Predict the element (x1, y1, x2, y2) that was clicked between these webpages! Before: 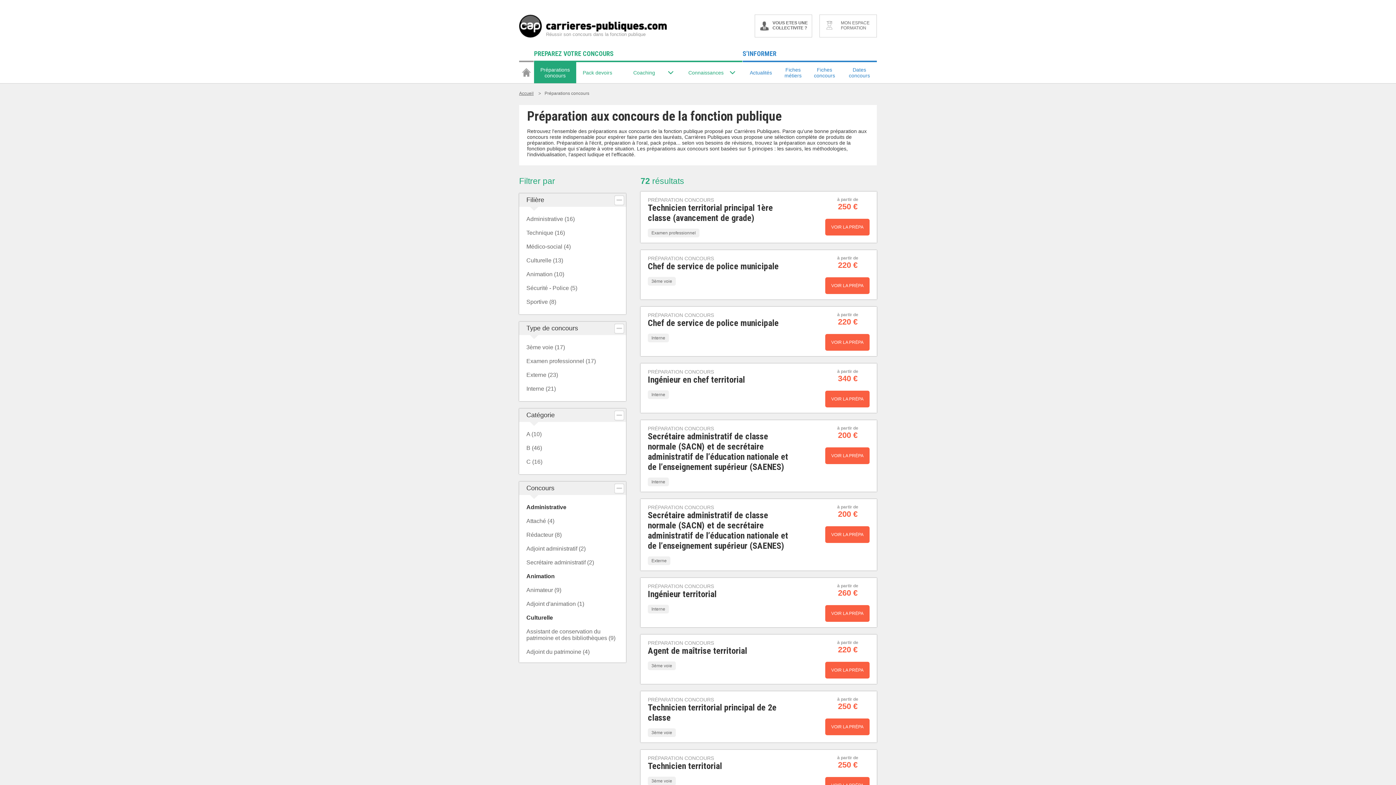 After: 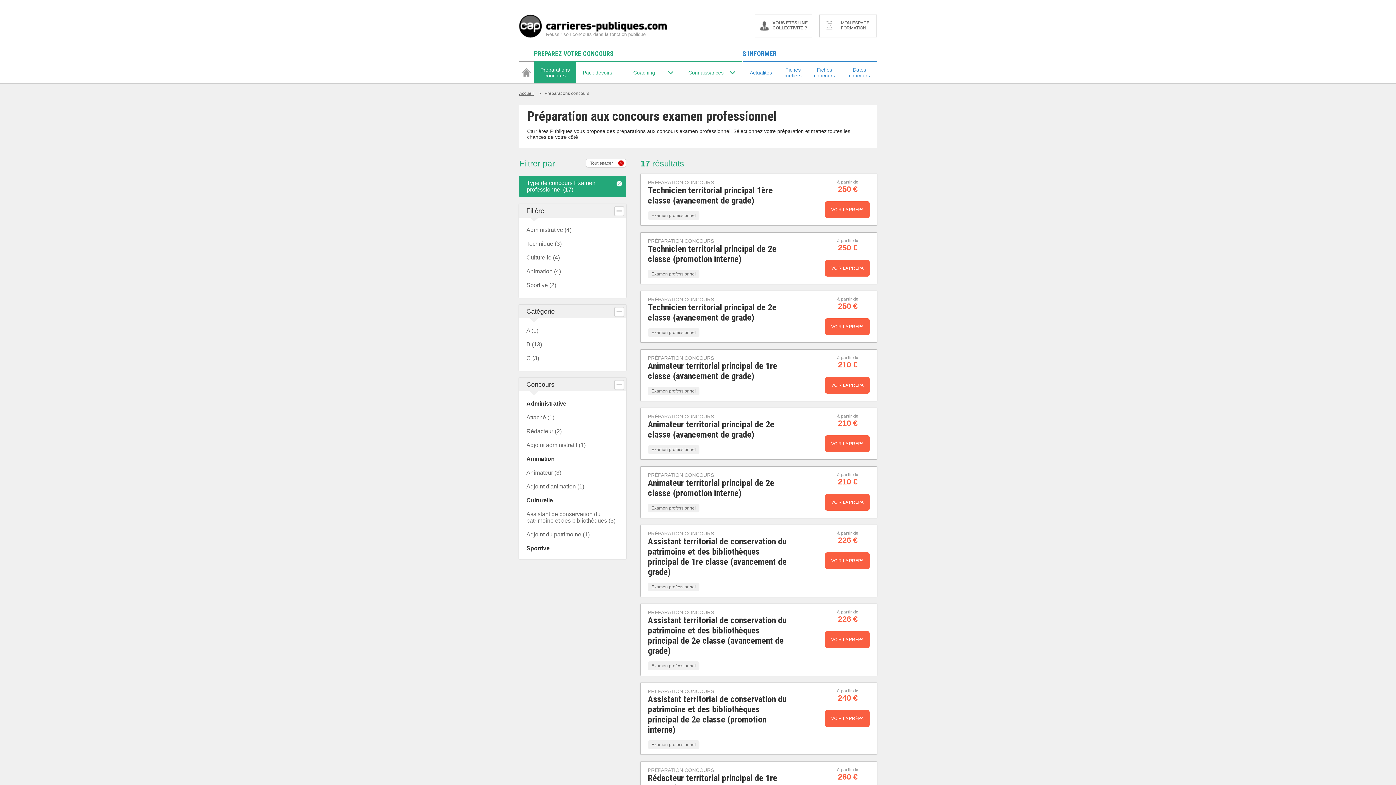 Action: bbox: (526, 358, 596, 364) label: Examen professionnel (17)